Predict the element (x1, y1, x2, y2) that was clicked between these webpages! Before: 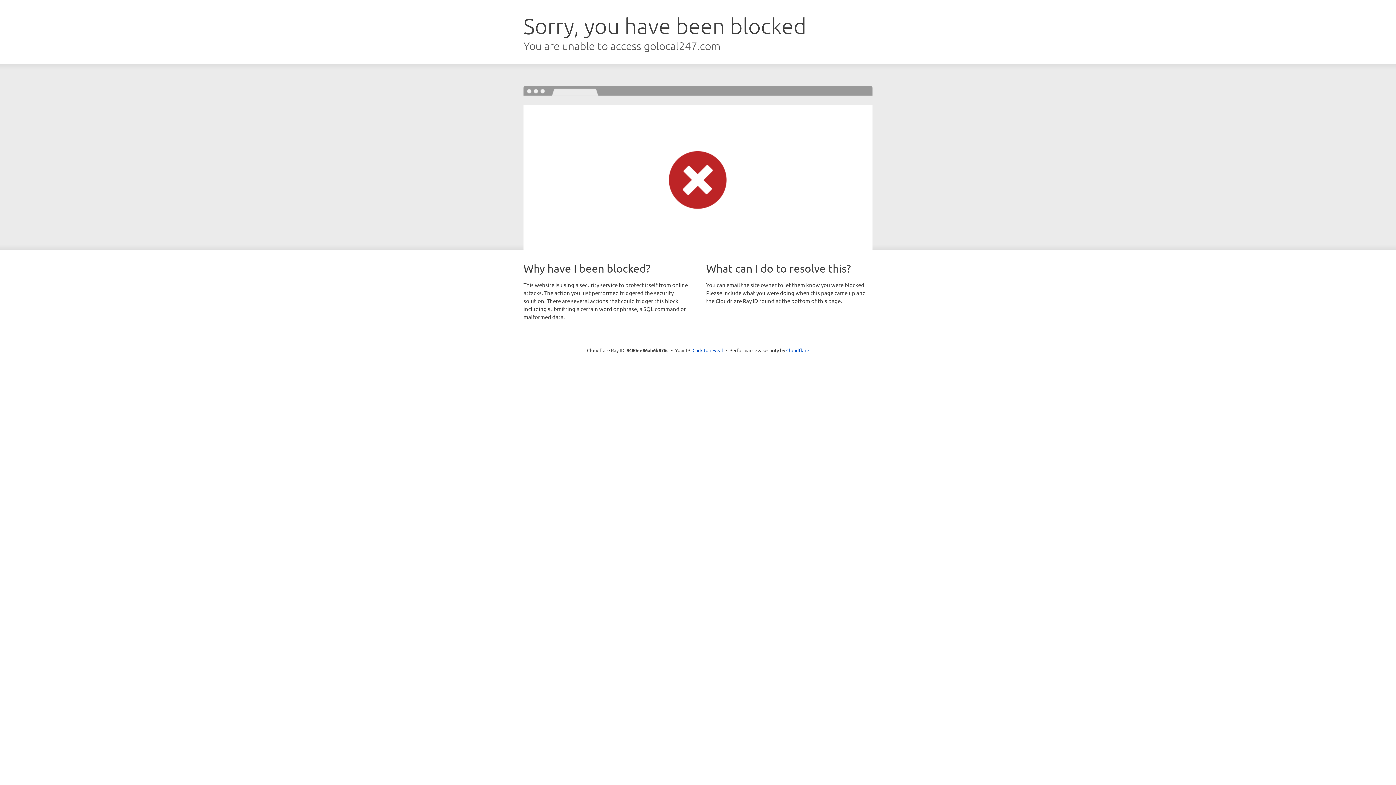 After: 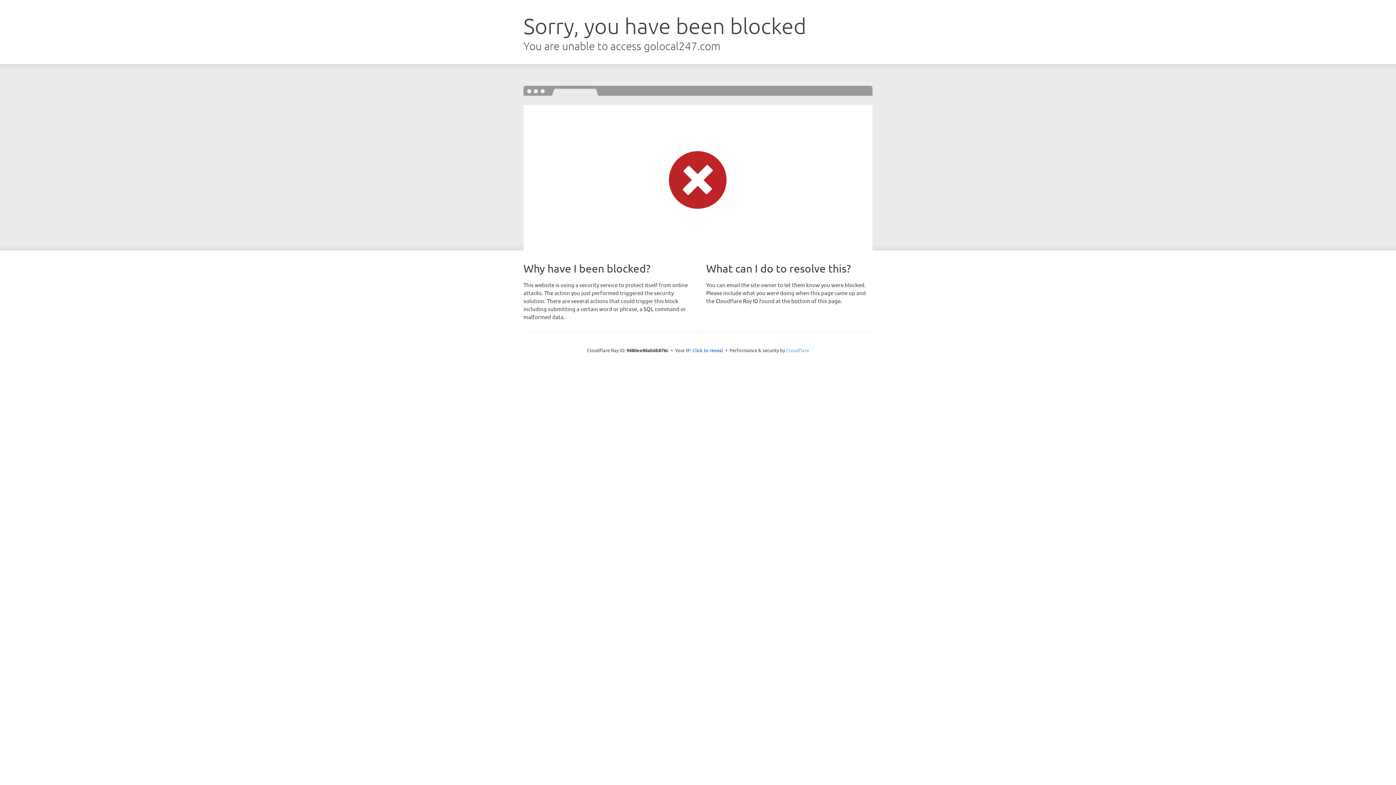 Action: label: Cloudflare bbox: (786, 347, 809, 353)